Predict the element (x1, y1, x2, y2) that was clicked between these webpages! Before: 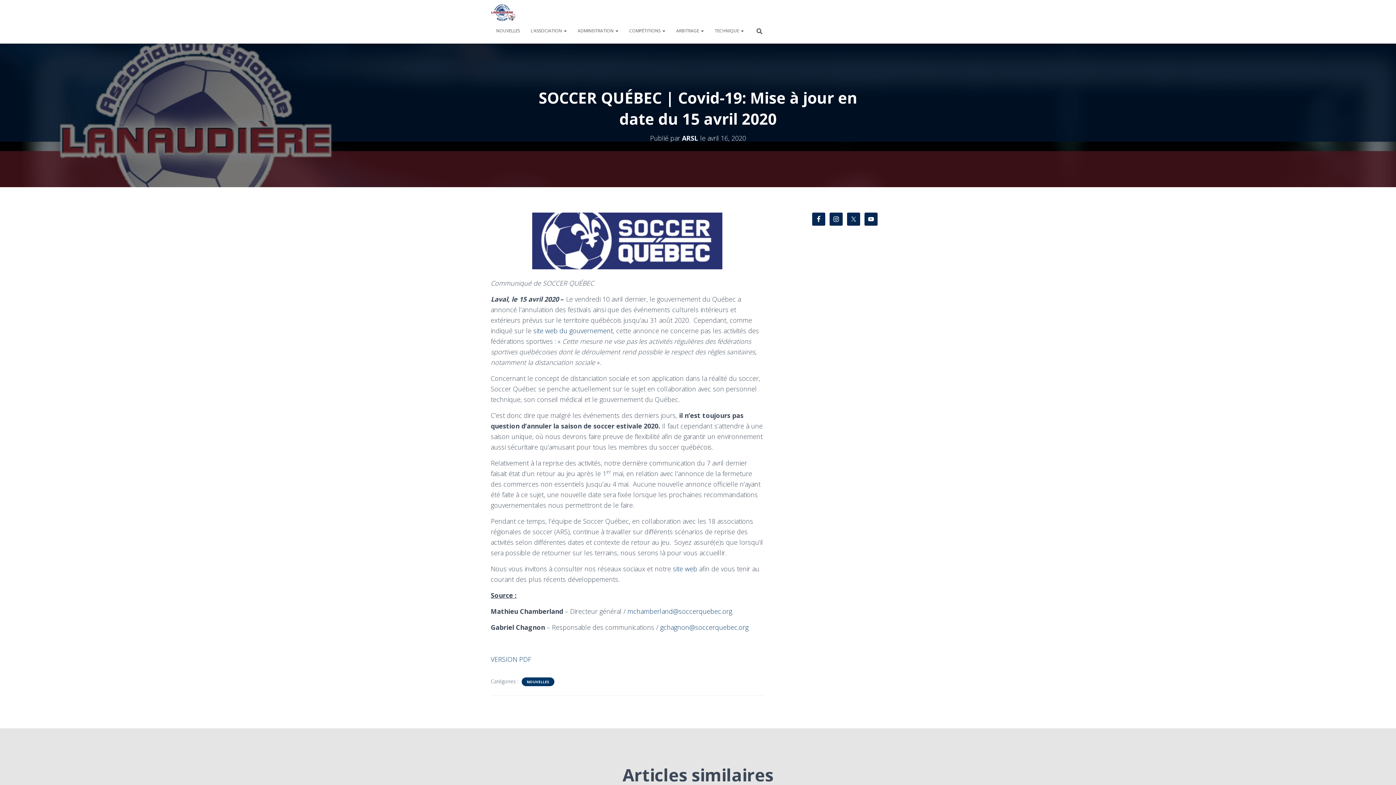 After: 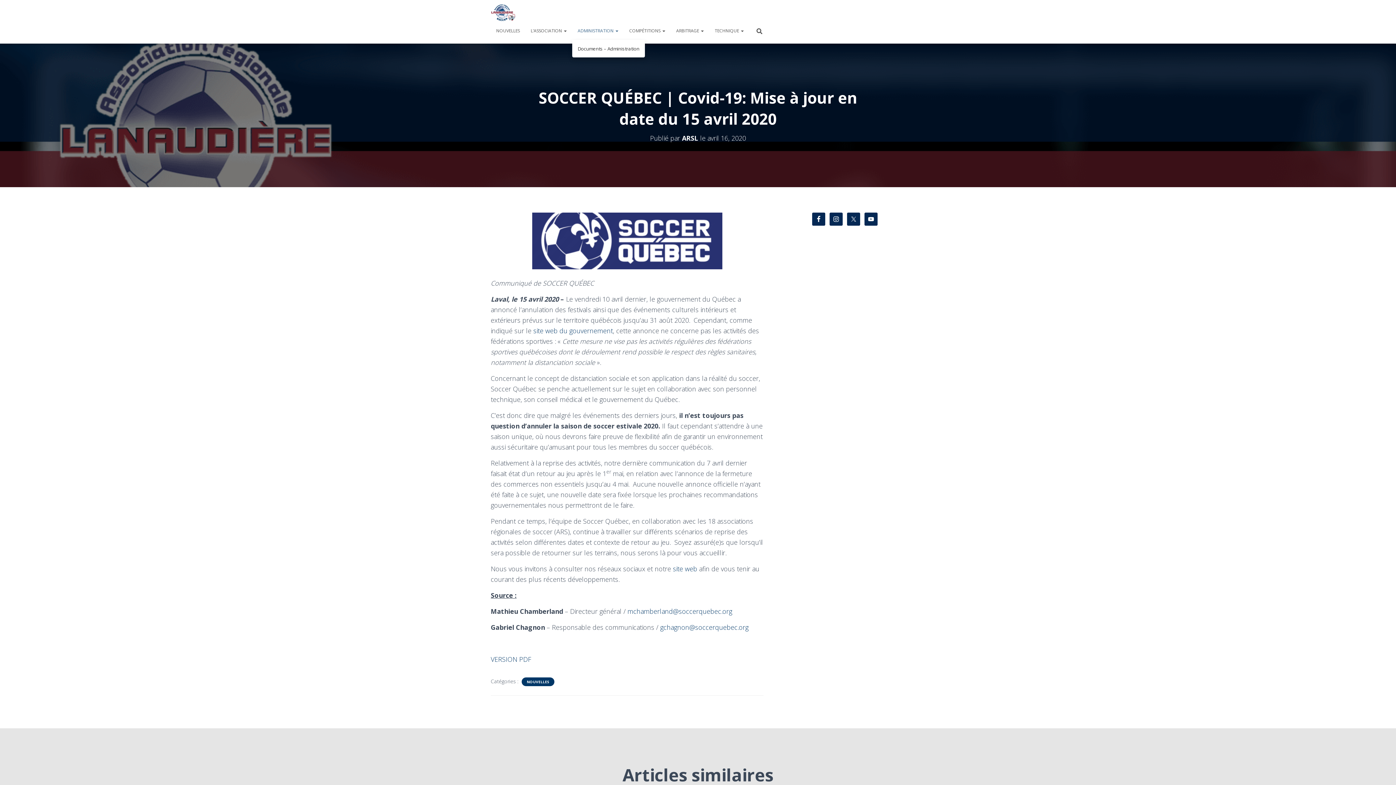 Action: label: ADMINISTRATION  bbox: (572, 21, 624, 39)